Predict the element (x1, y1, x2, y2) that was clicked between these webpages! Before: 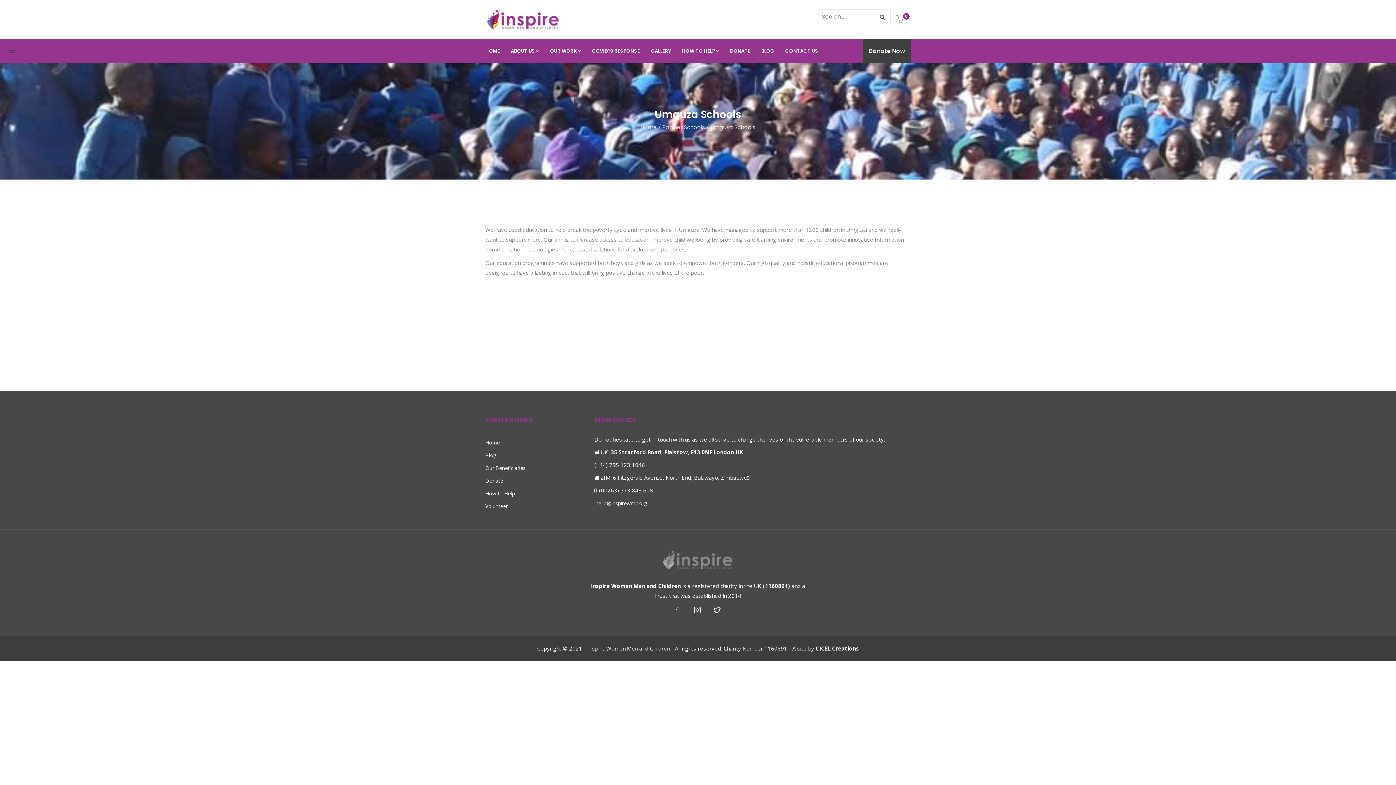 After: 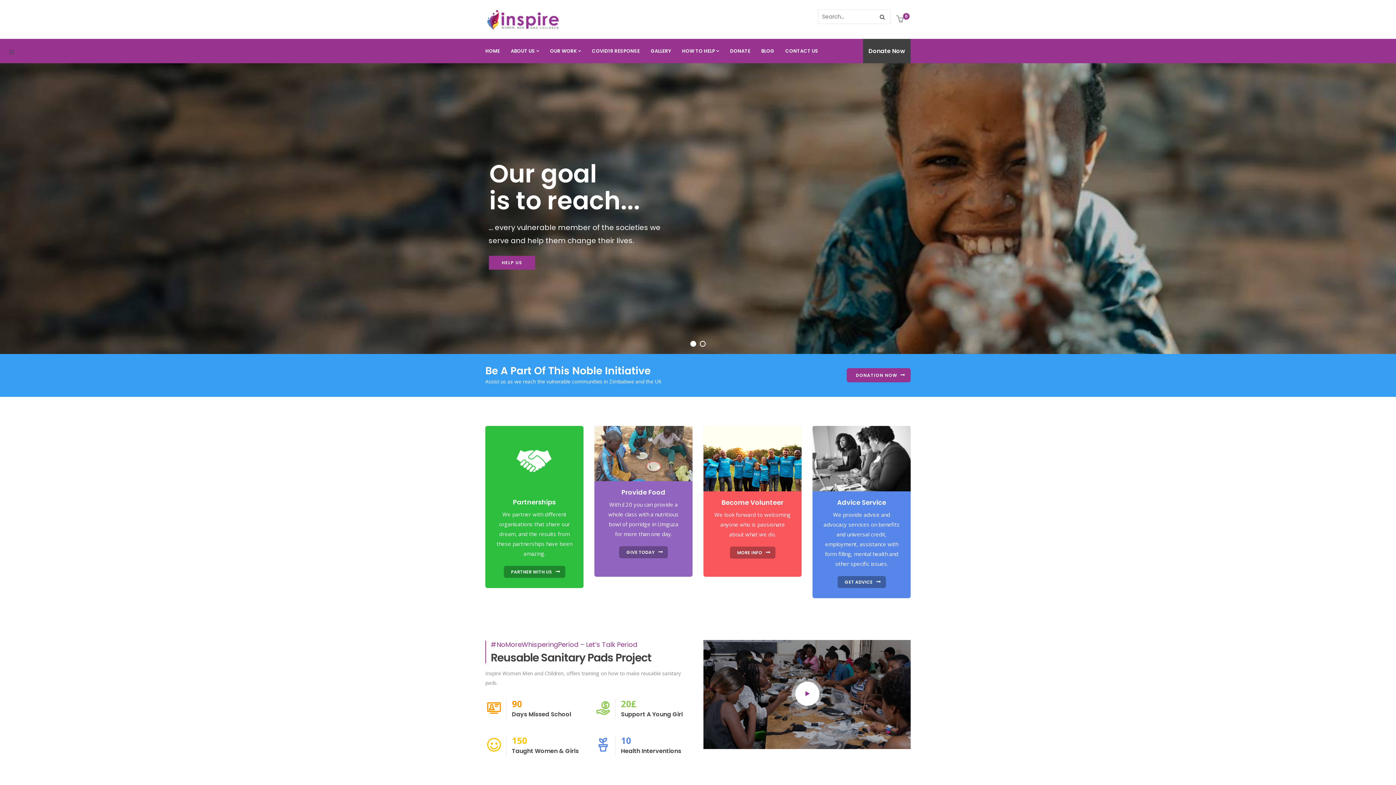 Action: bbox: (640, 123, 657, 131) label: Home